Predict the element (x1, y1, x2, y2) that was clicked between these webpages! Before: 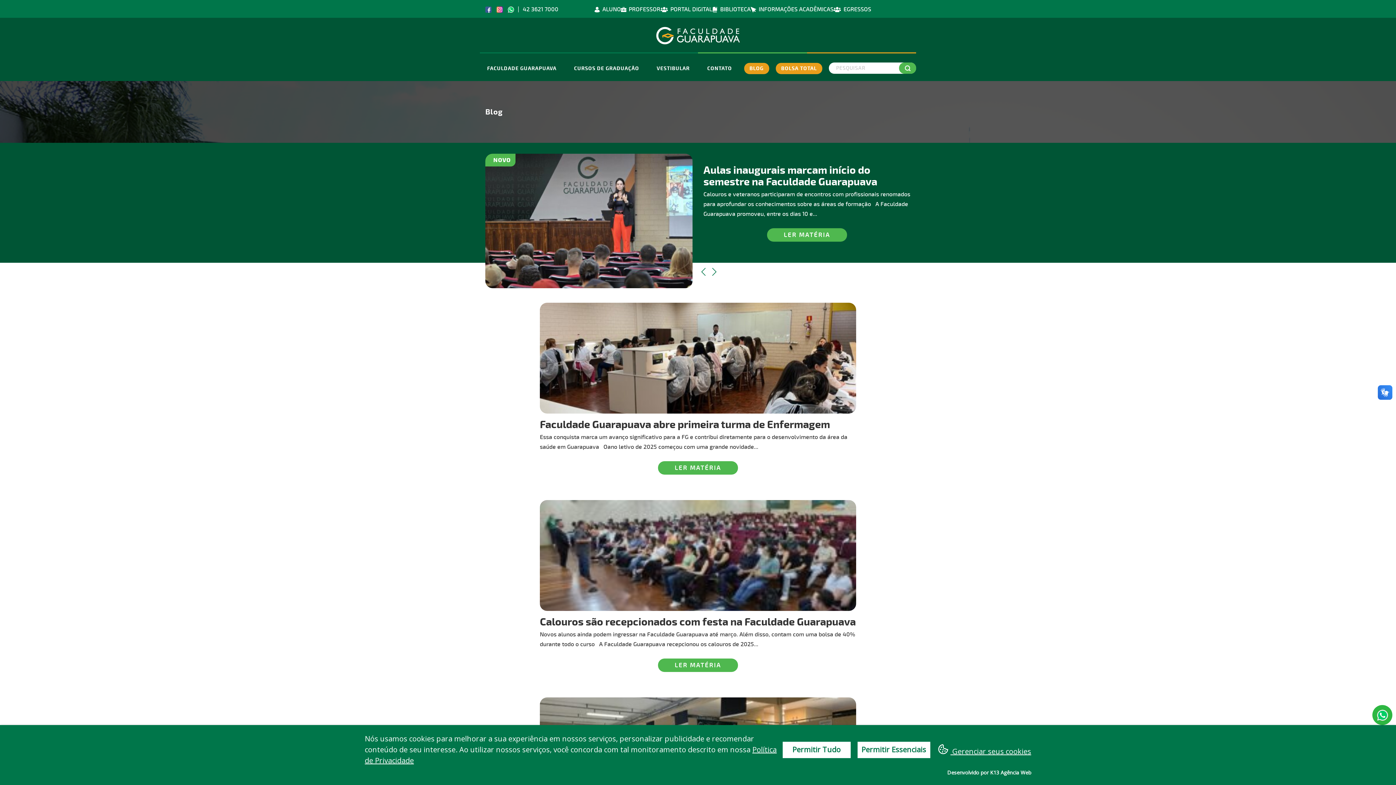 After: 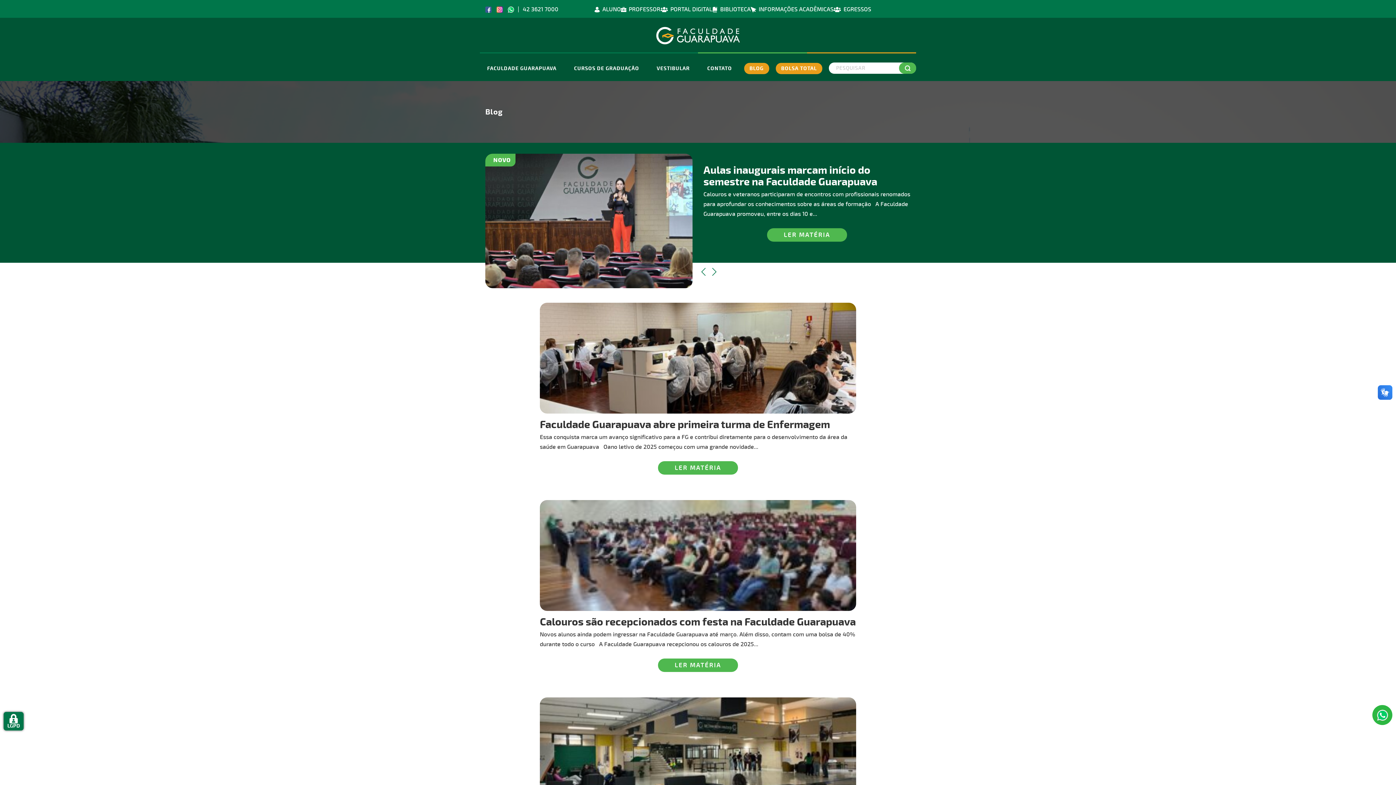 Action: bbox: (857, 742, 930, 758) label: Permitir Essenciais